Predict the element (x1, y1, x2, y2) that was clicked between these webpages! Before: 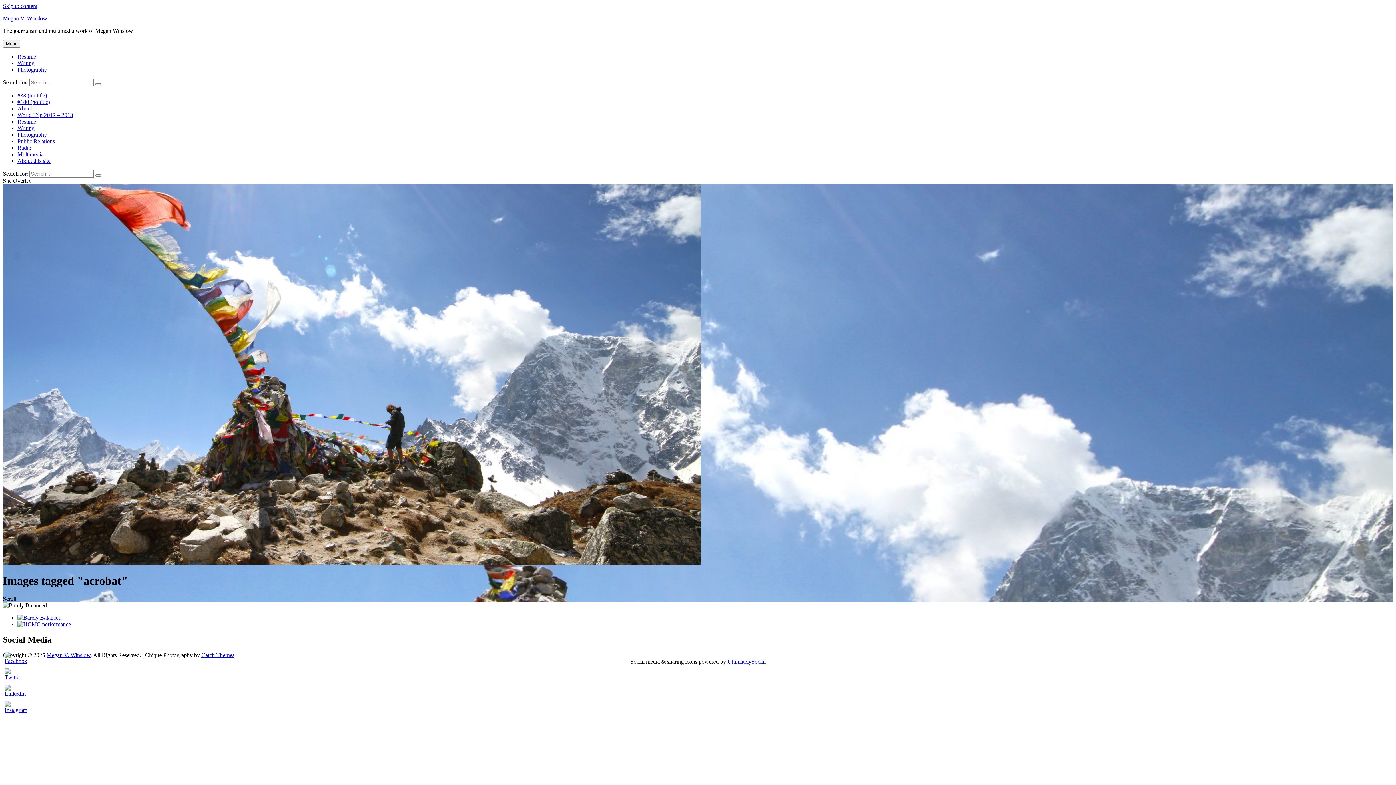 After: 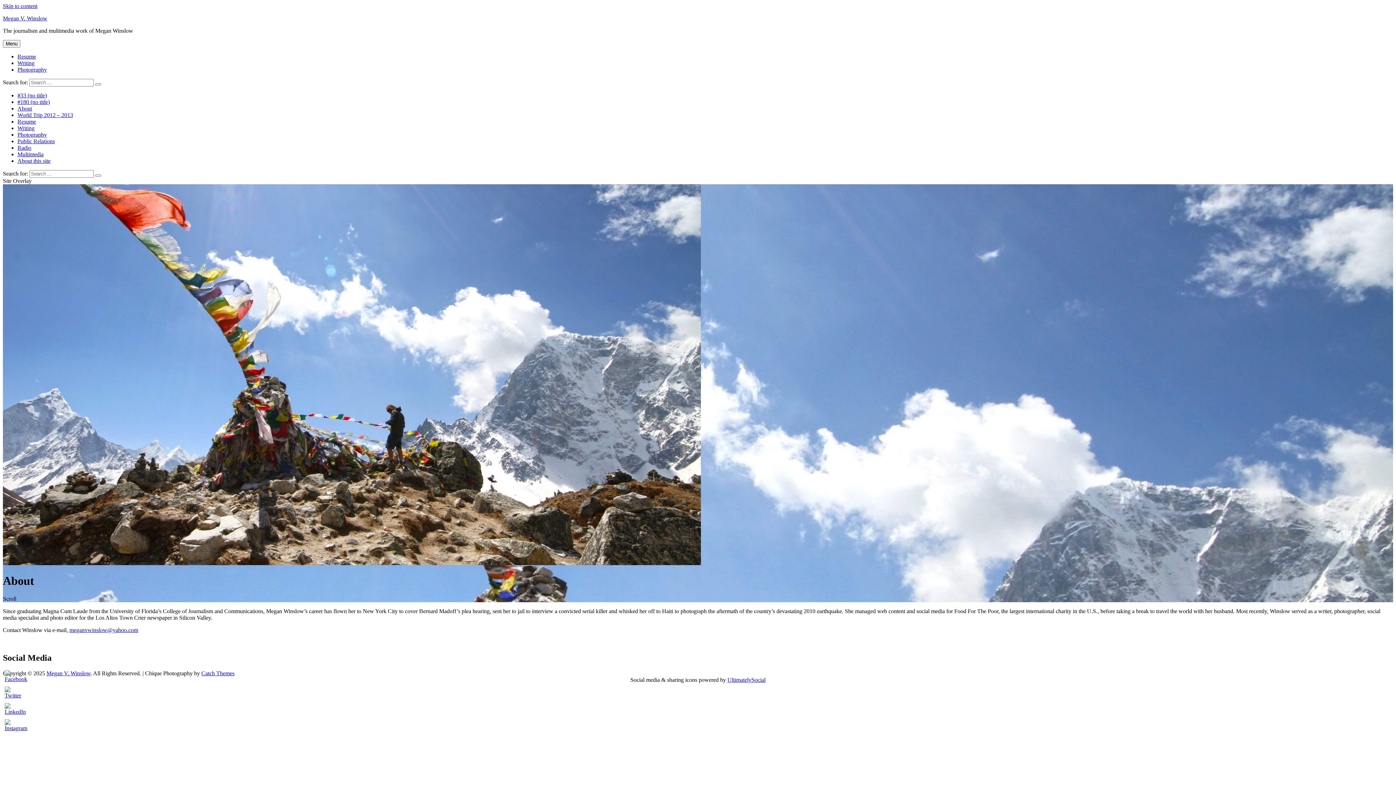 Action: bbox: (17, 105, 32, 111) label: About